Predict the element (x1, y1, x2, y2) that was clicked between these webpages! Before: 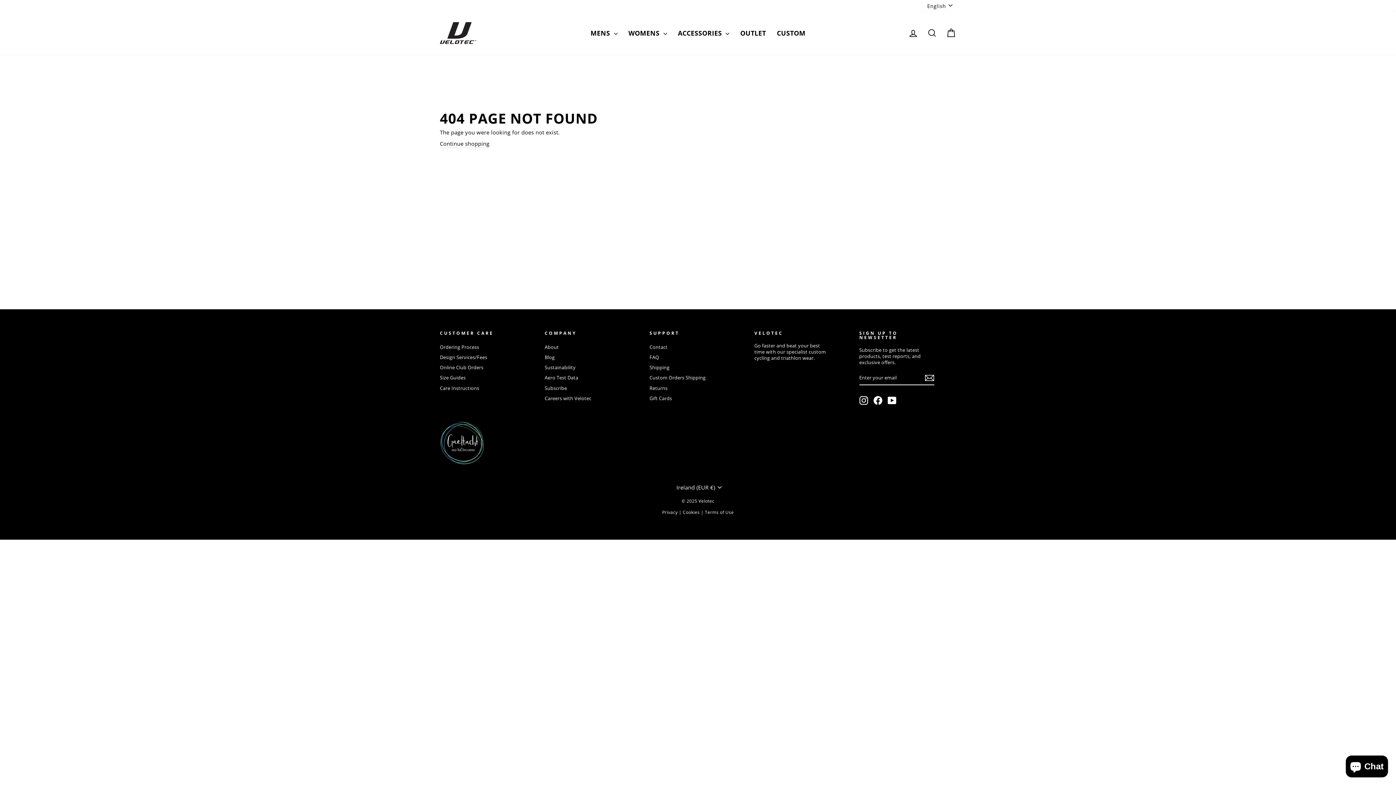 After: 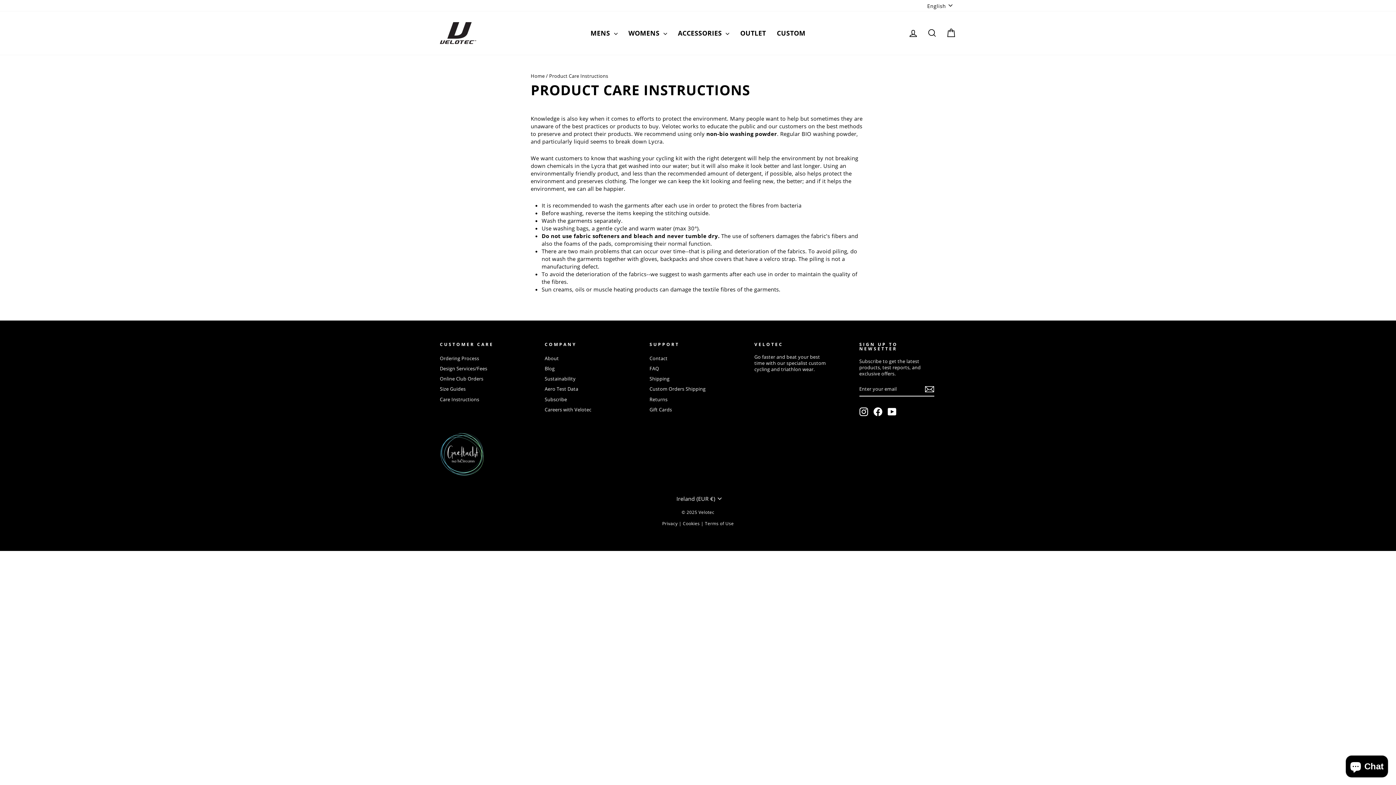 Action: bbox: (440, 383, 479, 392) label: Care Instructions